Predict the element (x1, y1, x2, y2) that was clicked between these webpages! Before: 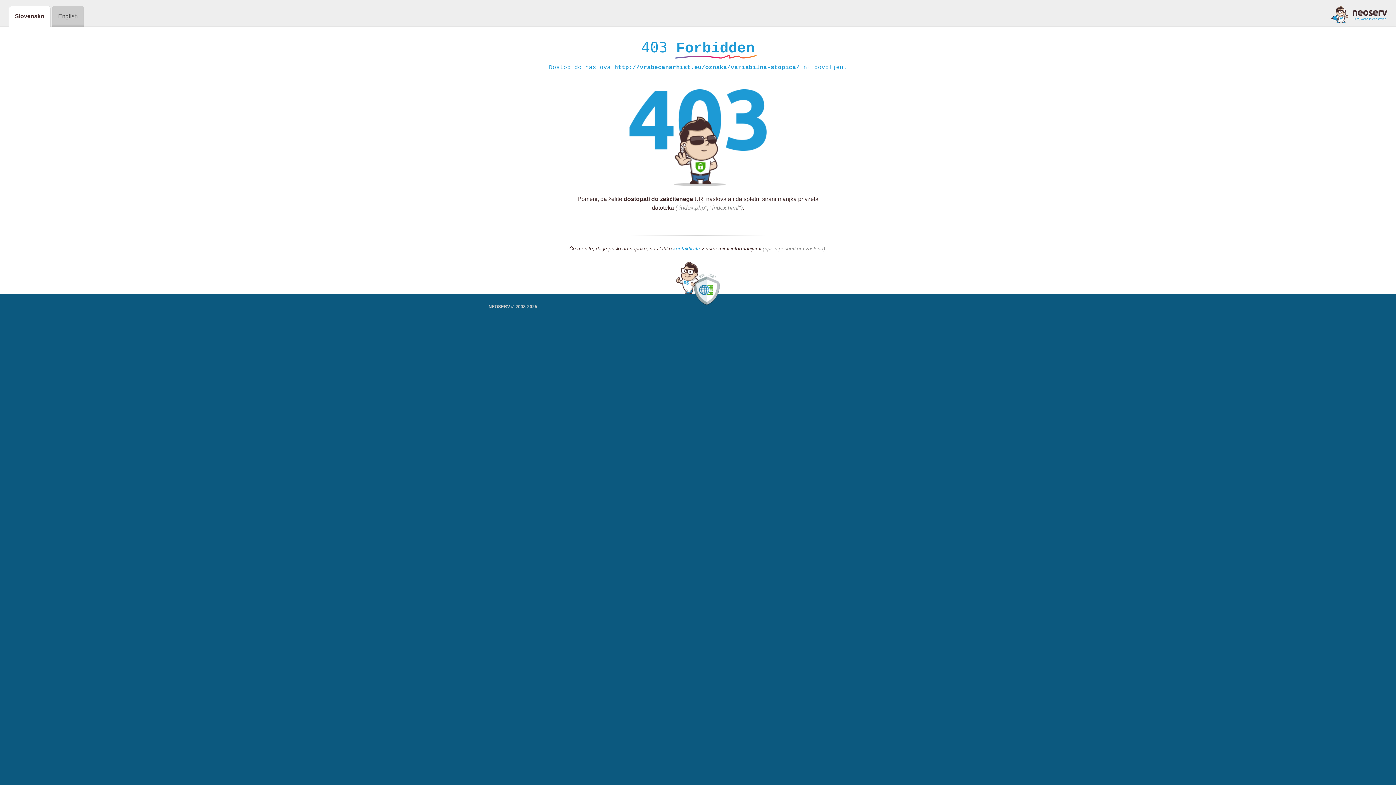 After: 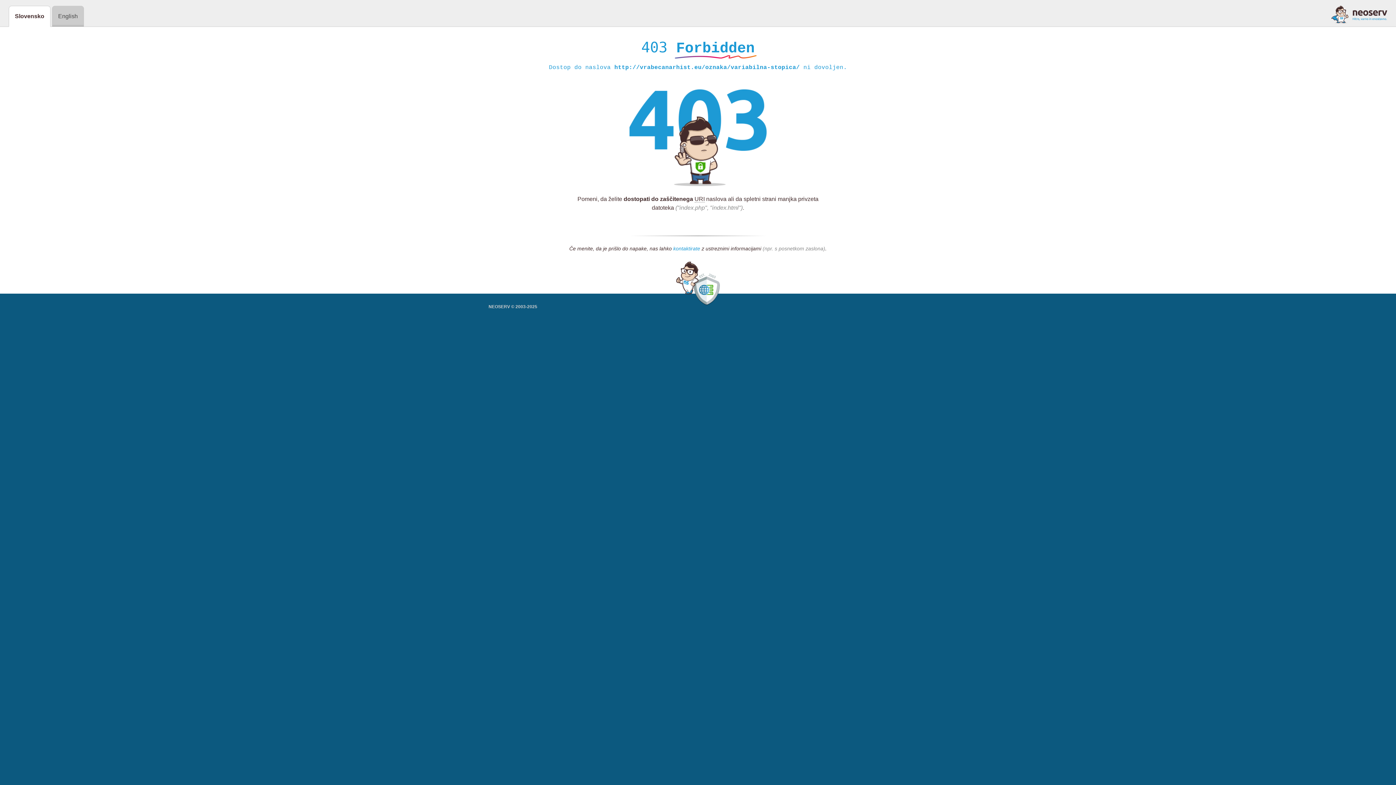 Action: label: kontaktirate bbox: (673, 245, 700, 252)